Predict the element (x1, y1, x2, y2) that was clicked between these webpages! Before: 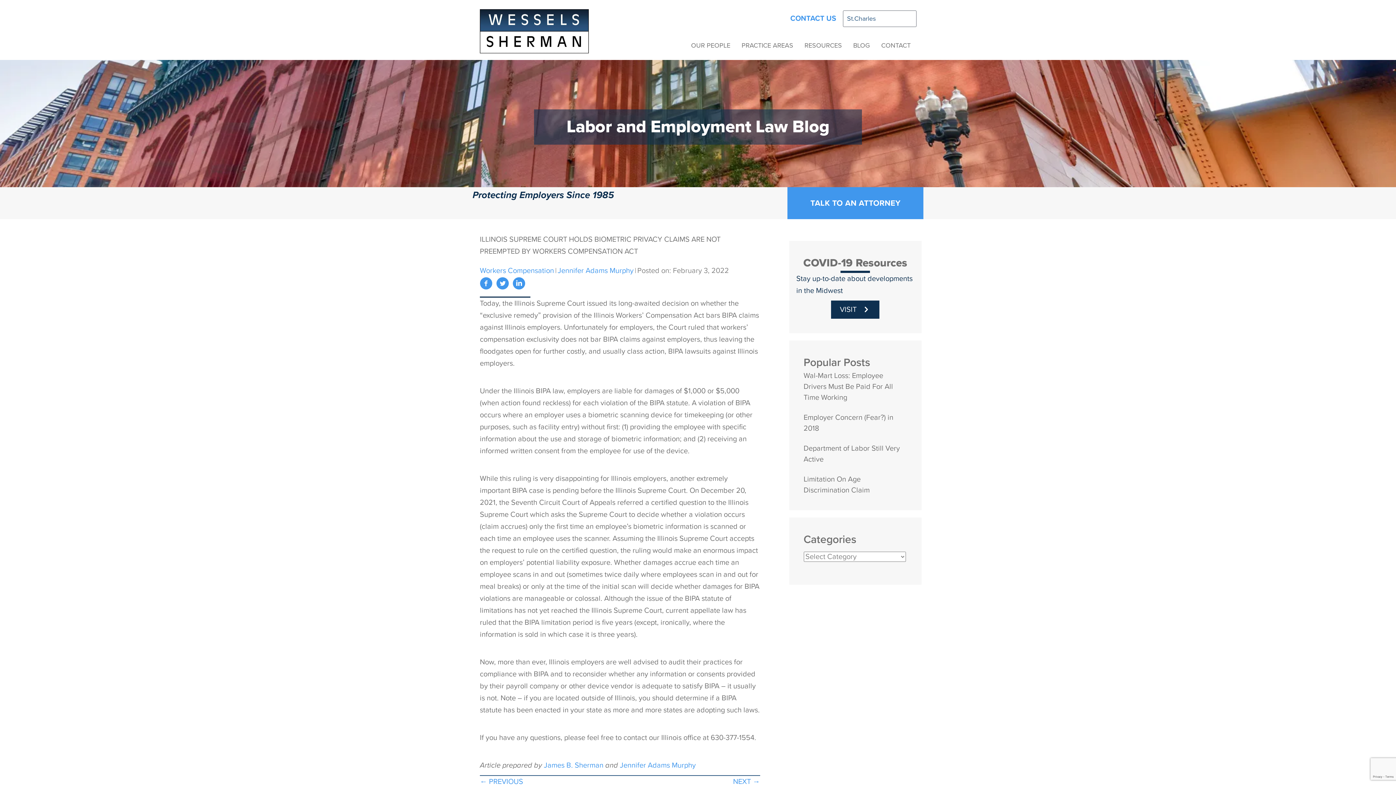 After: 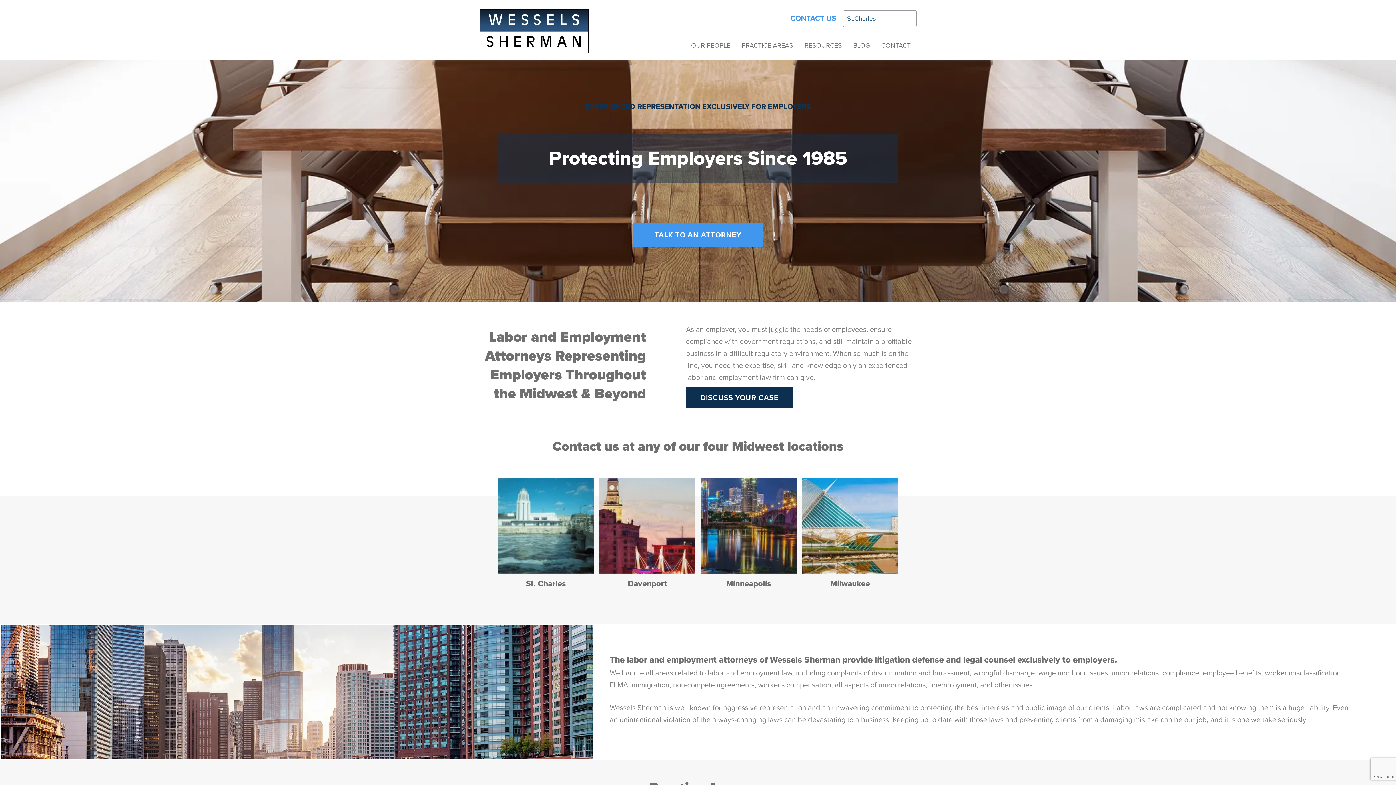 Action: bbox: (480, 26, 589, 35)